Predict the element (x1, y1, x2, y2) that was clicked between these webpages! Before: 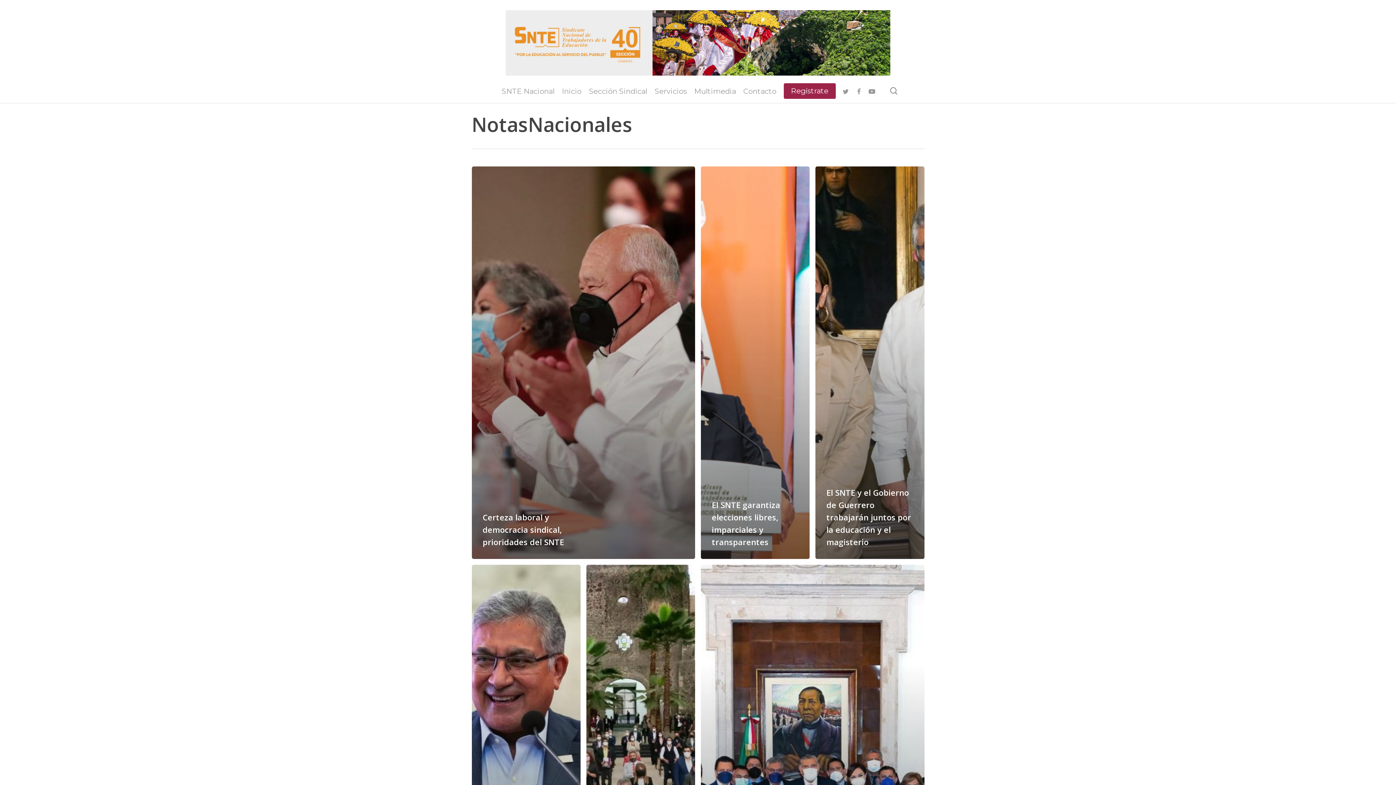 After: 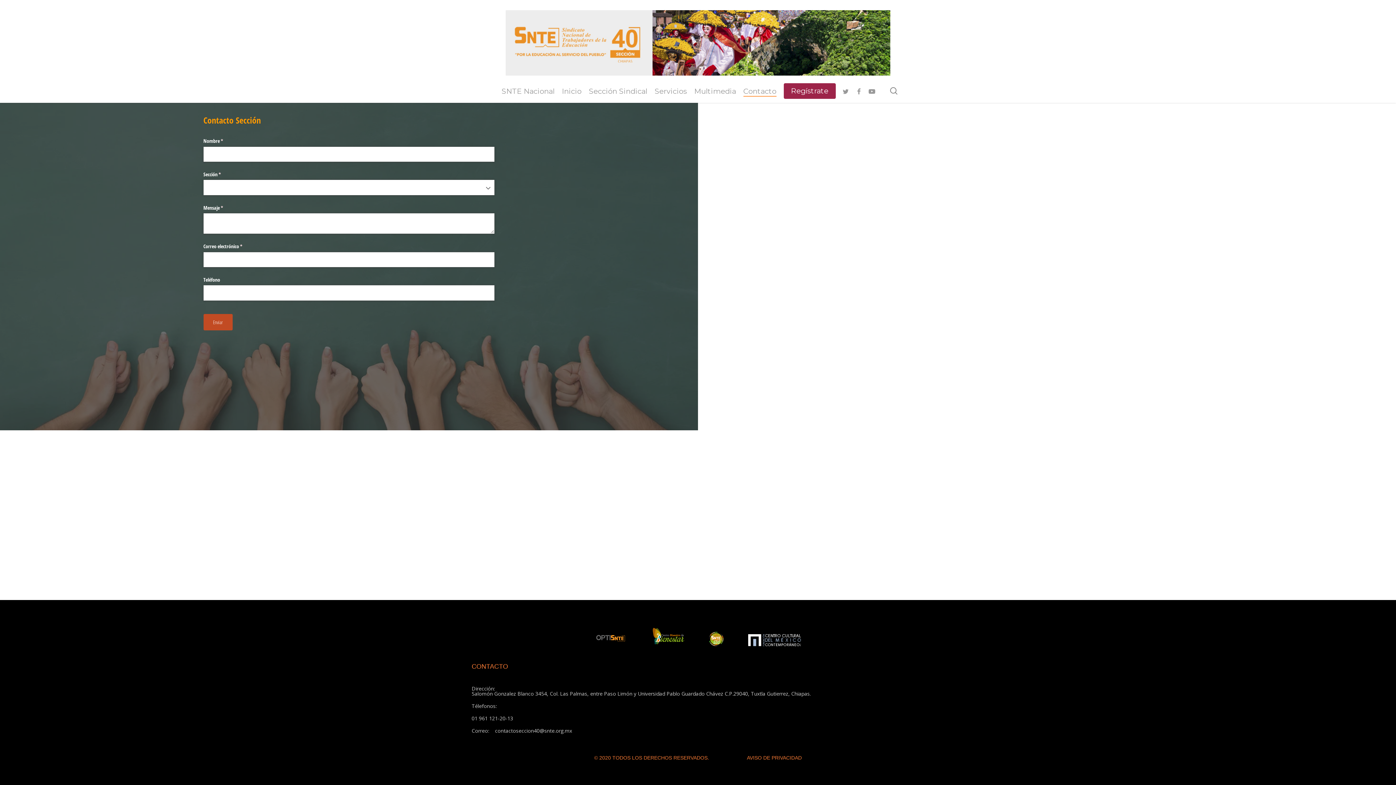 Action: label: Contacto bbox: (743, 87, 776, 94)